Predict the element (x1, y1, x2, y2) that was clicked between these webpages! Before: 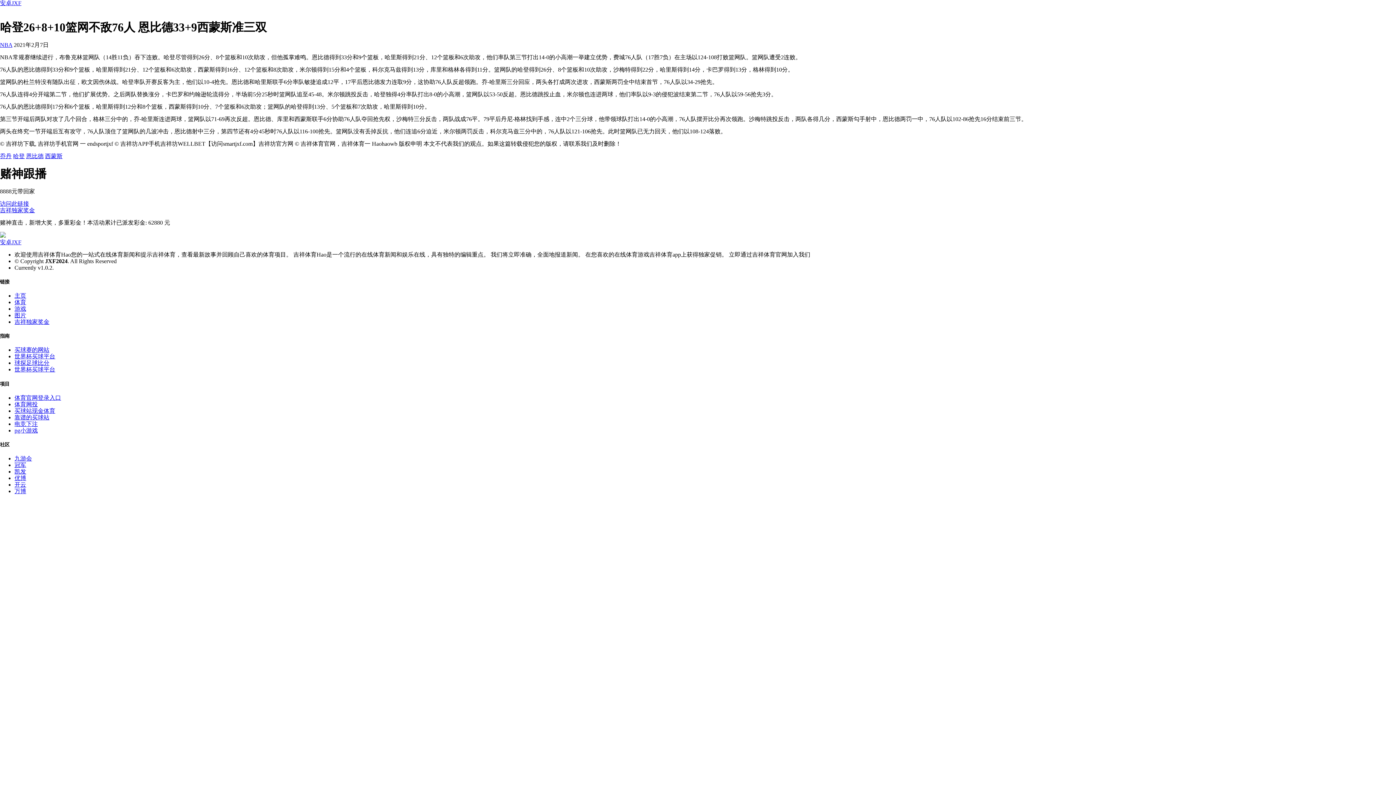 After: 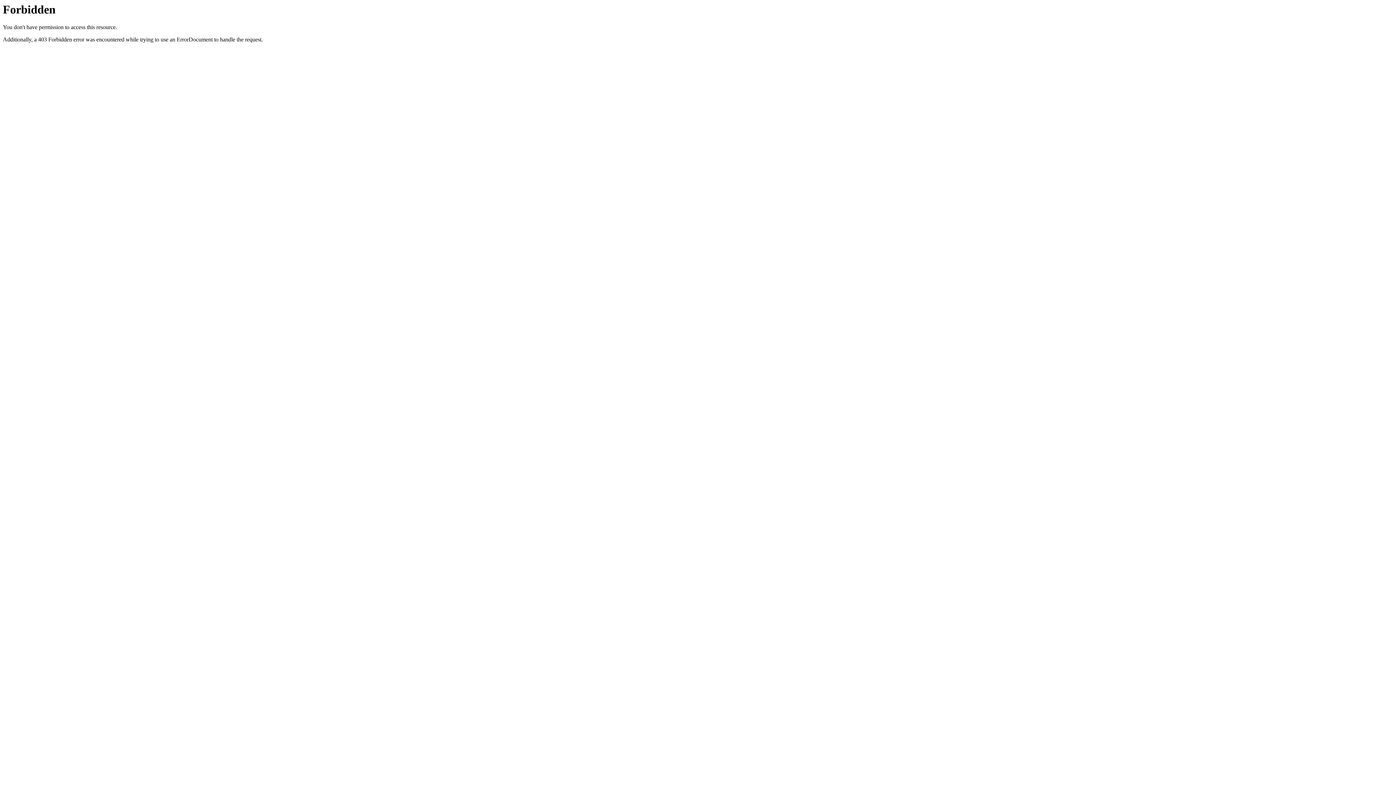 Action: bbox: (0, 200, 29, 206) label: 访问此链接